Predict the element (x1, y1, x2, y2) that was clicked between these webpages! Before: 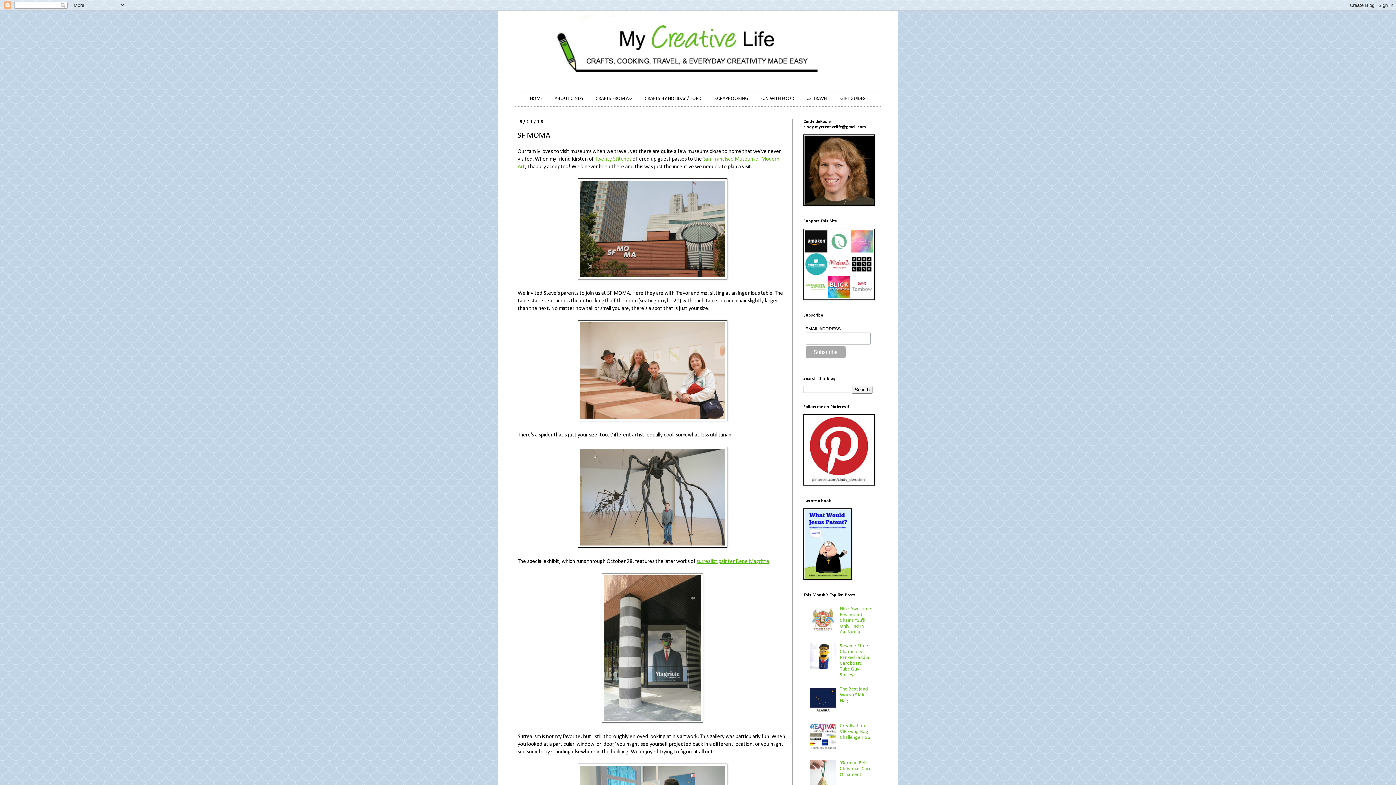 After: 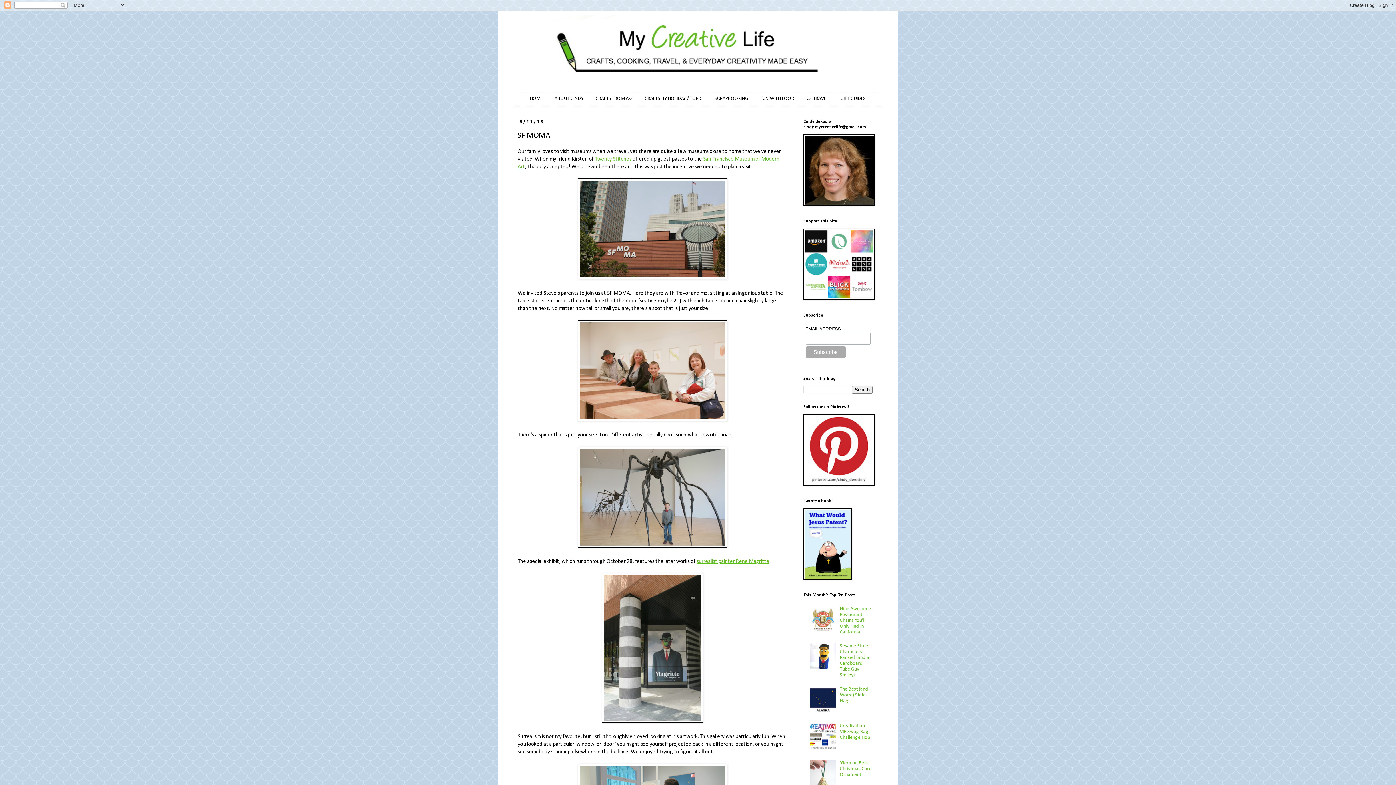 Action: bbox: (810, 709, 838, 714)